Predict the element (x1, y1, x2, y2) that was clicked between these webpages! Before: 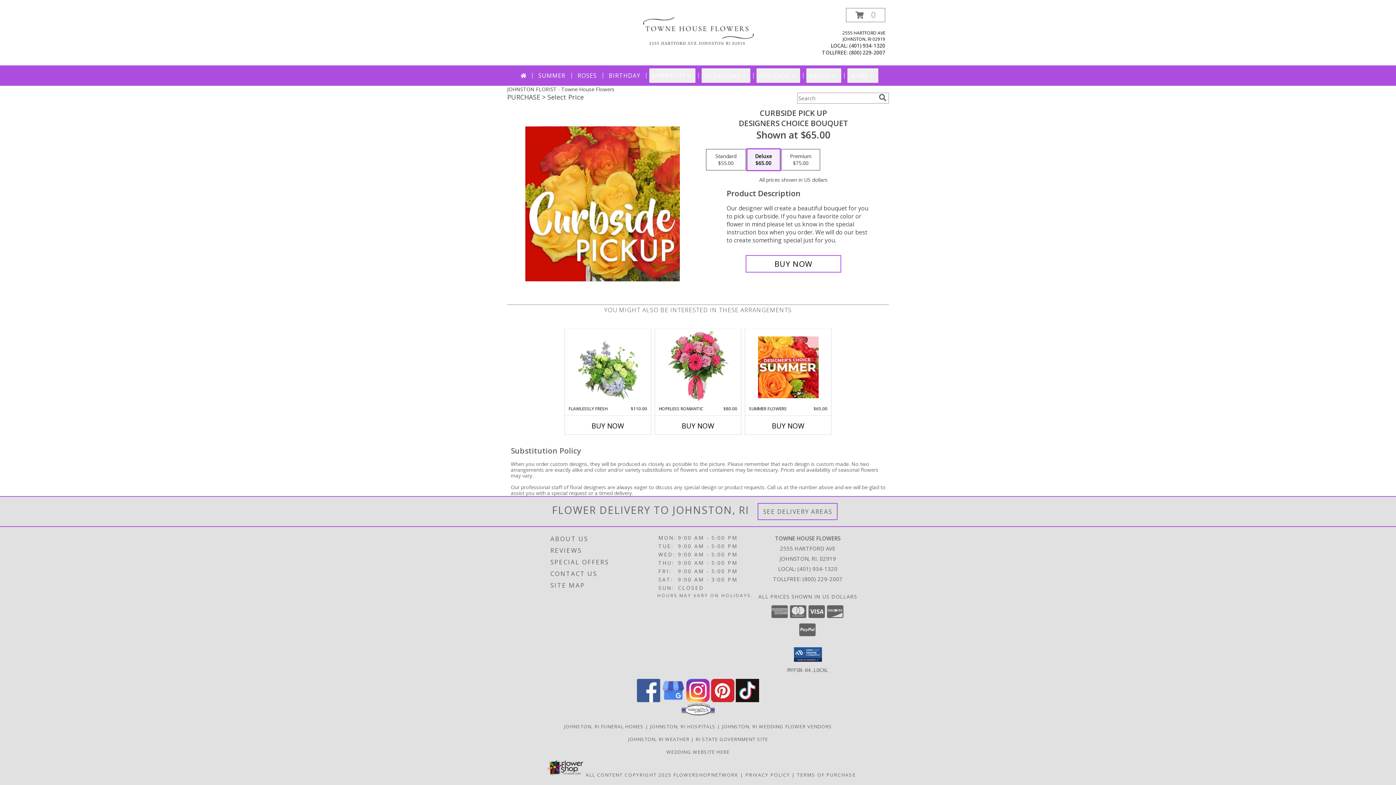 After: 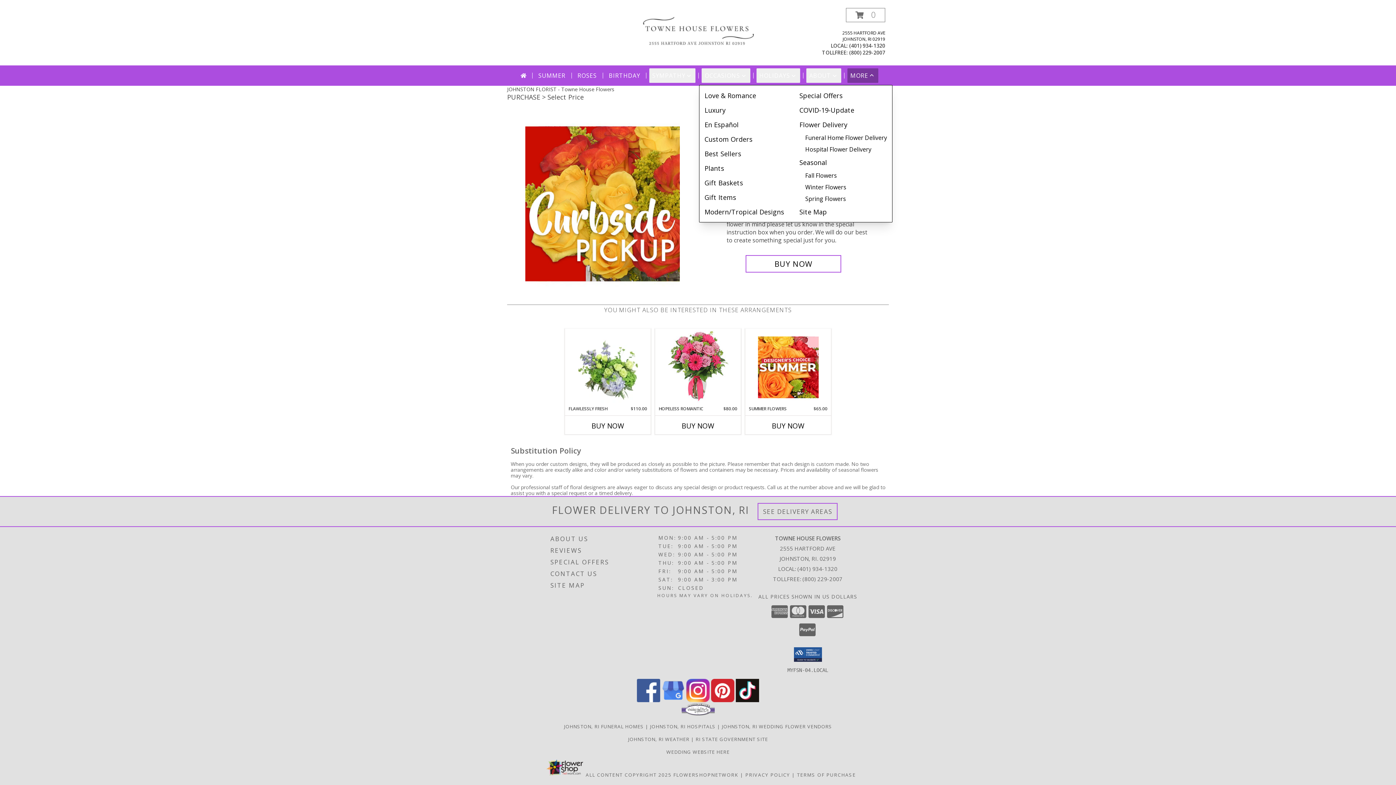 Action: label: MORE bbox: (847, 68, 878, 82)